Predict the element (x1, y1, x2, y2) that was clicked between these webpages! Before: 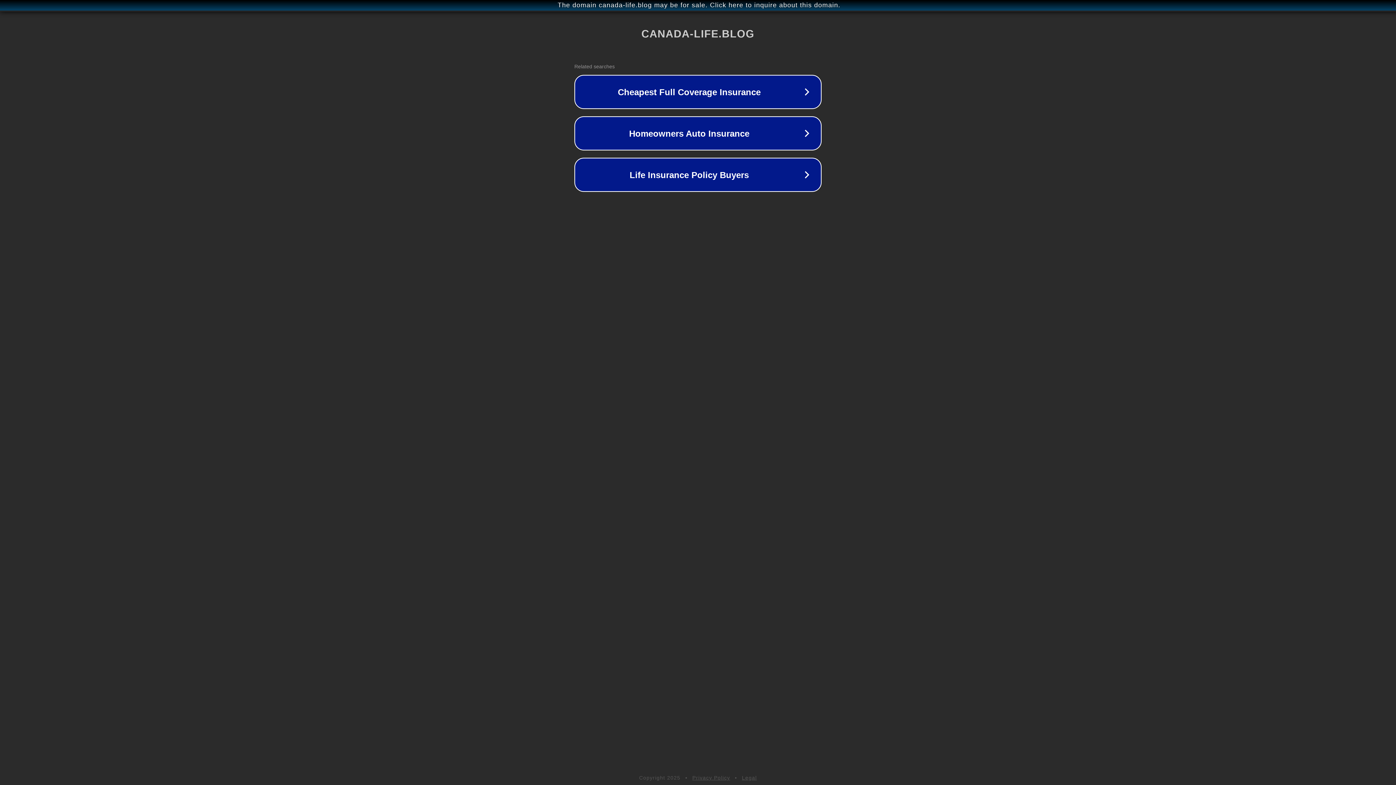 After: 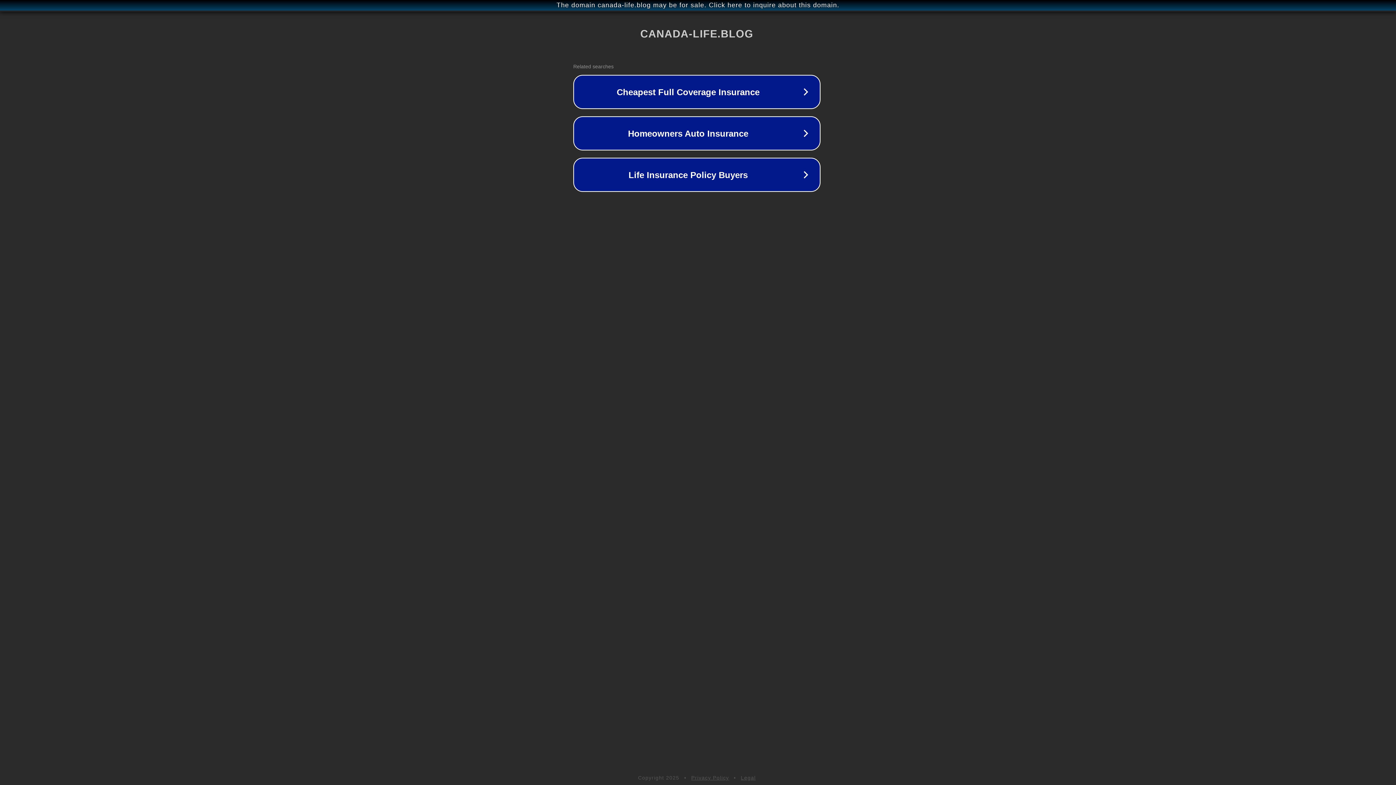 Action: label: The domain canada-life.blog may be for sale. Click here to inquire about this domain. bbox: (1, 1, 1397, 9)